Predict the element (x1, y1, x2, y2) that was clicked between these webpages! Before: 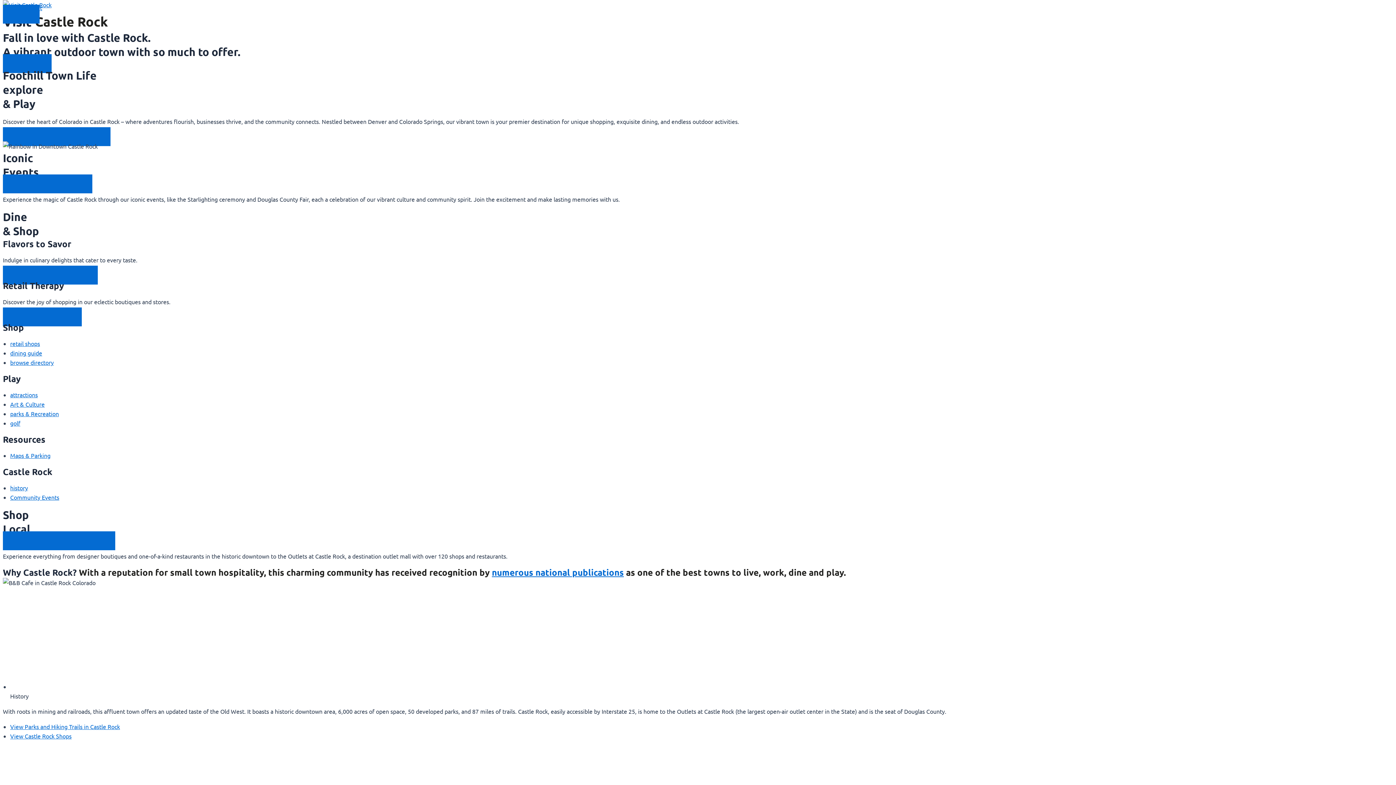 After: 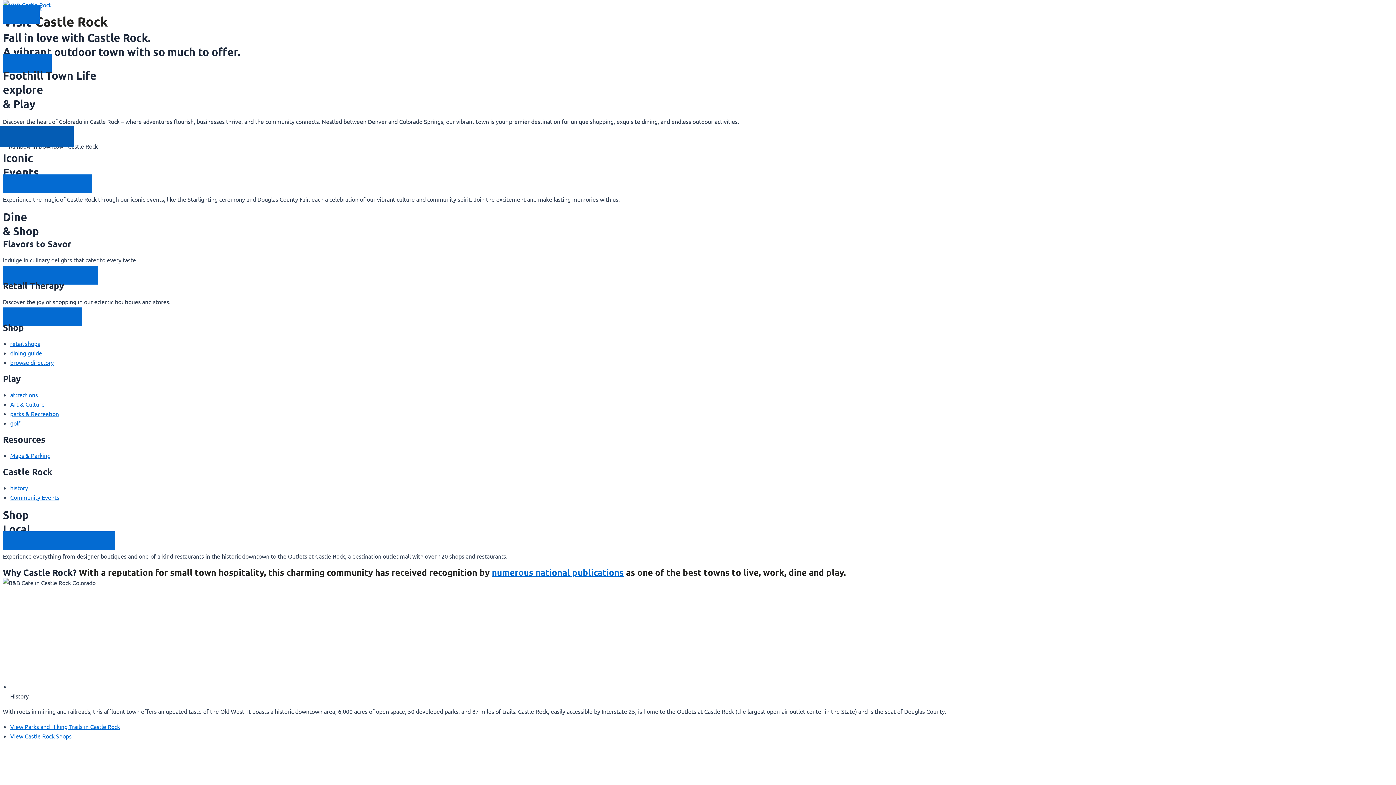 Action: label: Plan Your Trip to Castle Rock → bbox: (2, 127, 110, 146)